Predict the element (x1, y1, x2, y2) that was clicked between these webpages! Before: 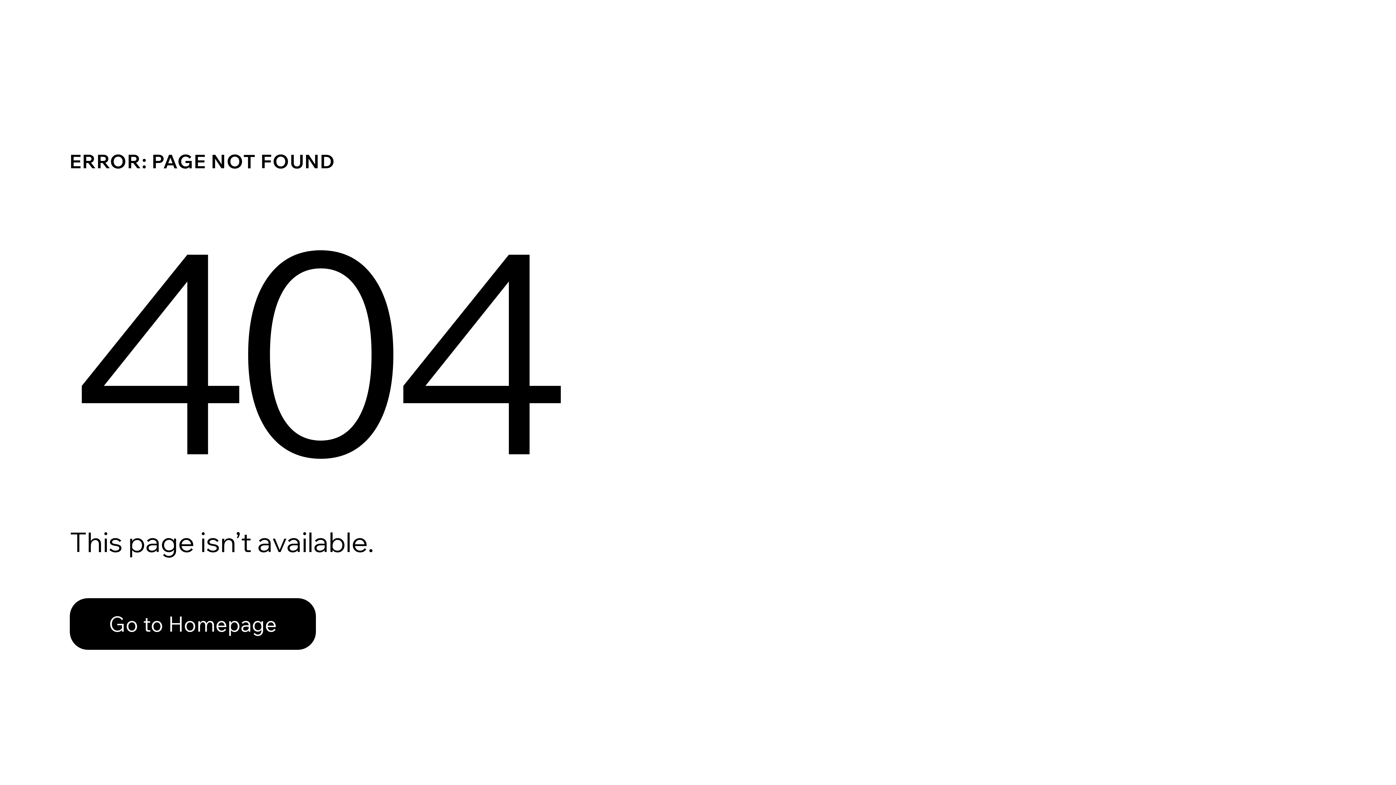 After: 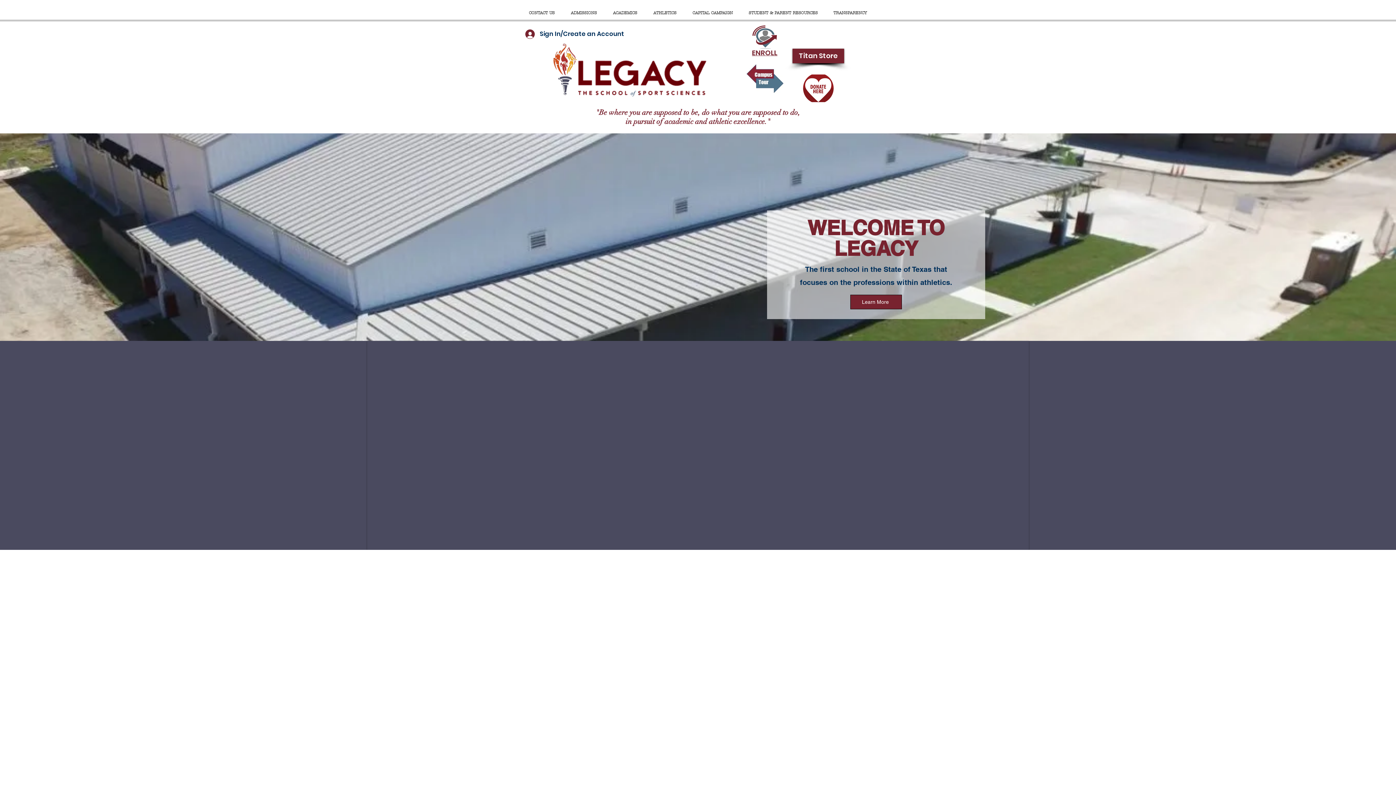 Action: bbox: (69, 582, 768, 659) label: Go to Homepage